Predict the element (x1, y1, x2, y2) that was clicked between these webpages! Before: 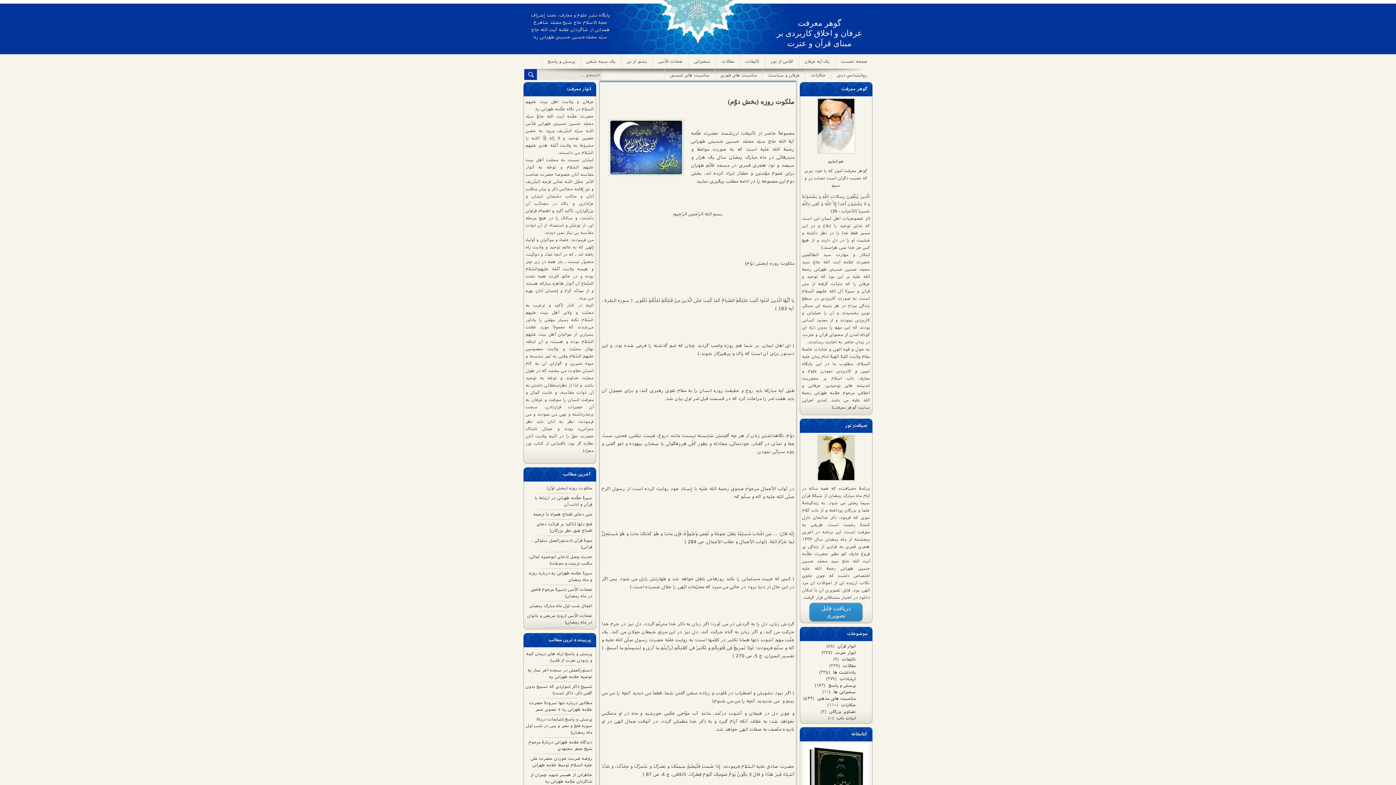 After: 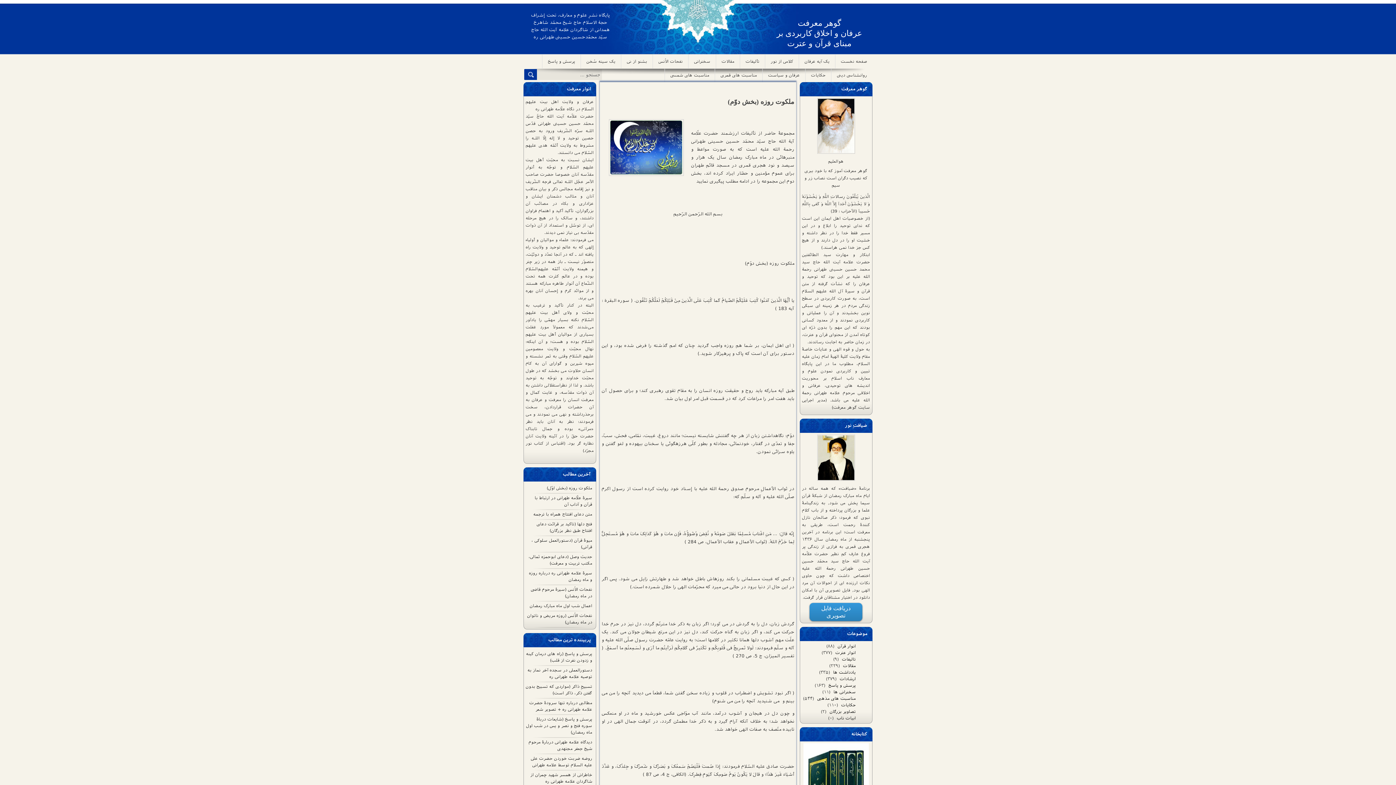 Action: bbox: (842, 663, 863, 669) label:  مقالات